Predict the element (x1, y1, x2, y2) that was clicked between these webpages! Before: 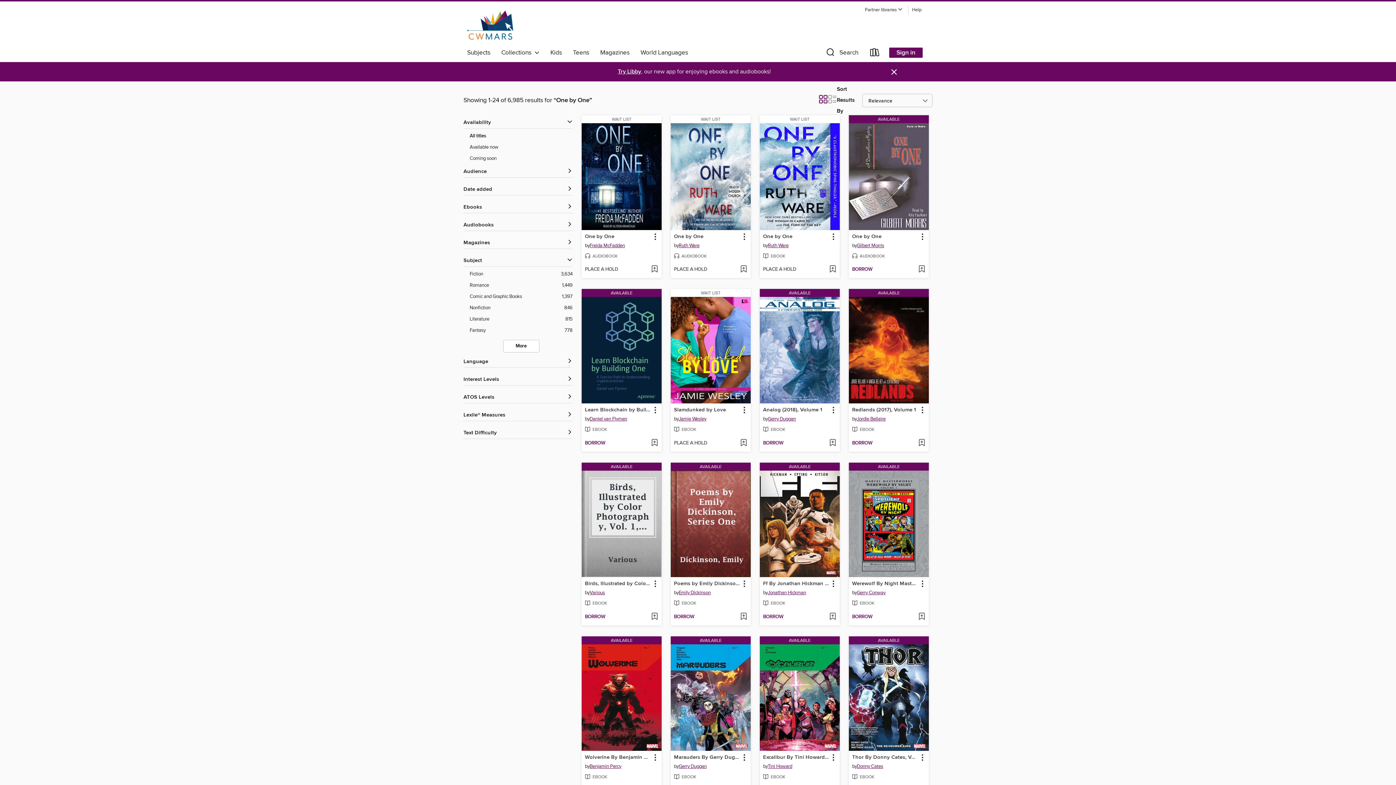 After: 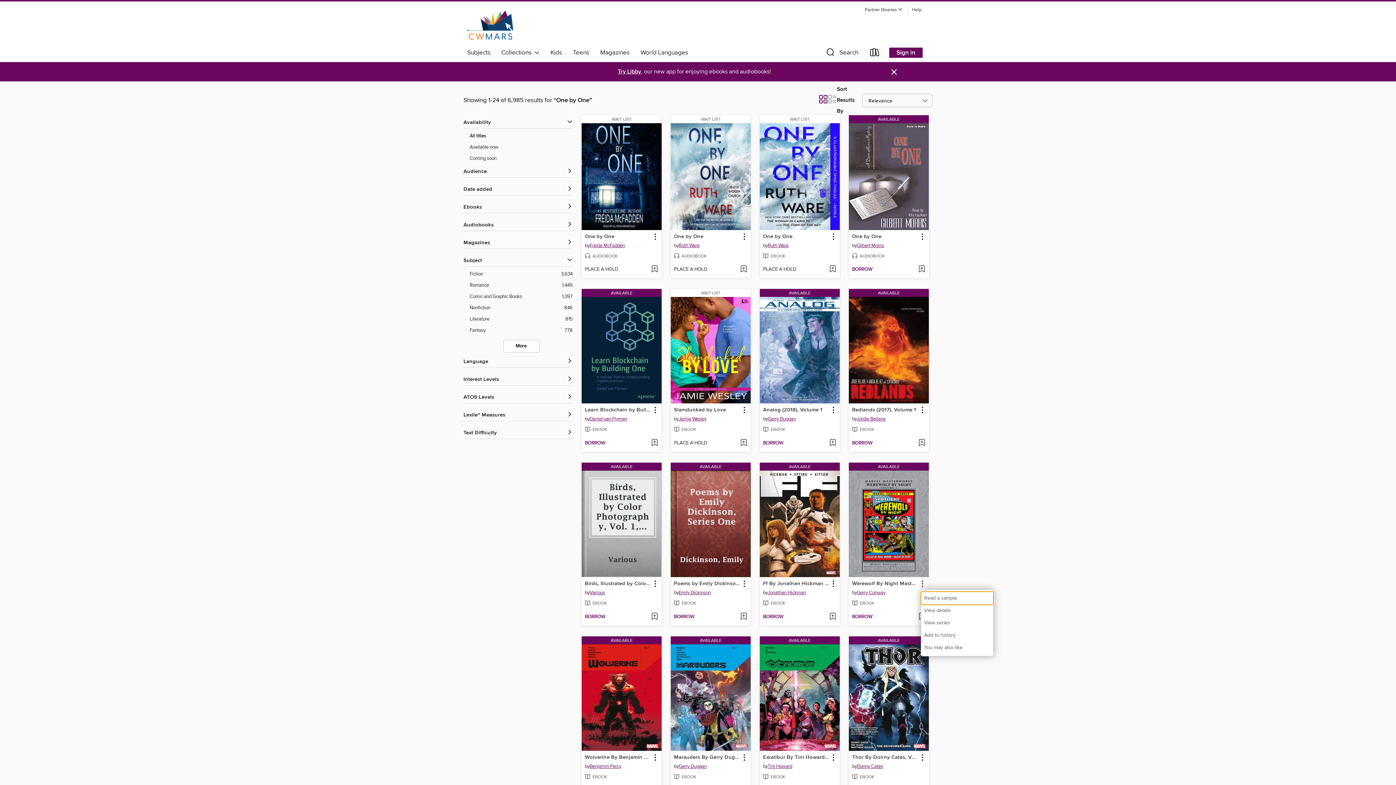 Action: label: Werewolf By Night Masterworks, Volume 1 information bbox: (917, 579, 927, 589)